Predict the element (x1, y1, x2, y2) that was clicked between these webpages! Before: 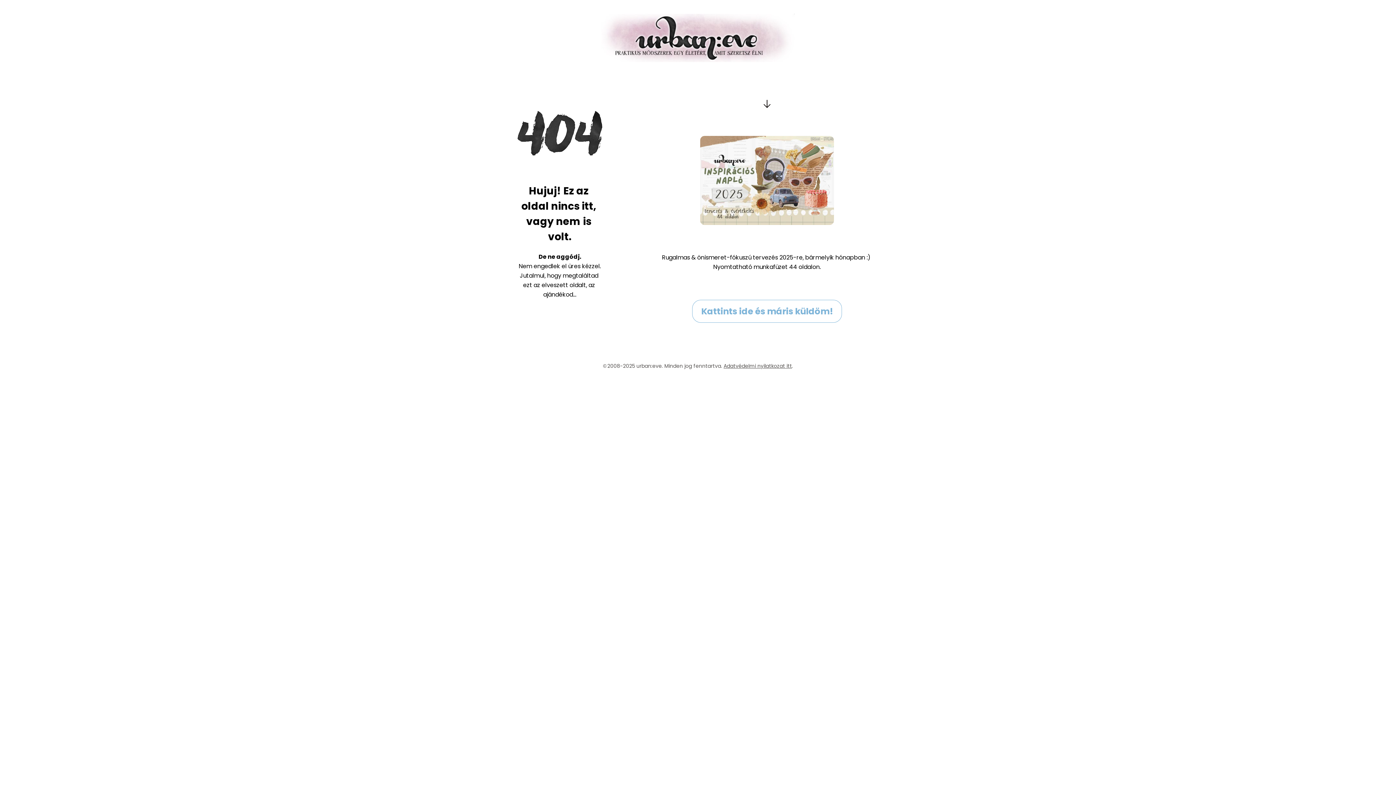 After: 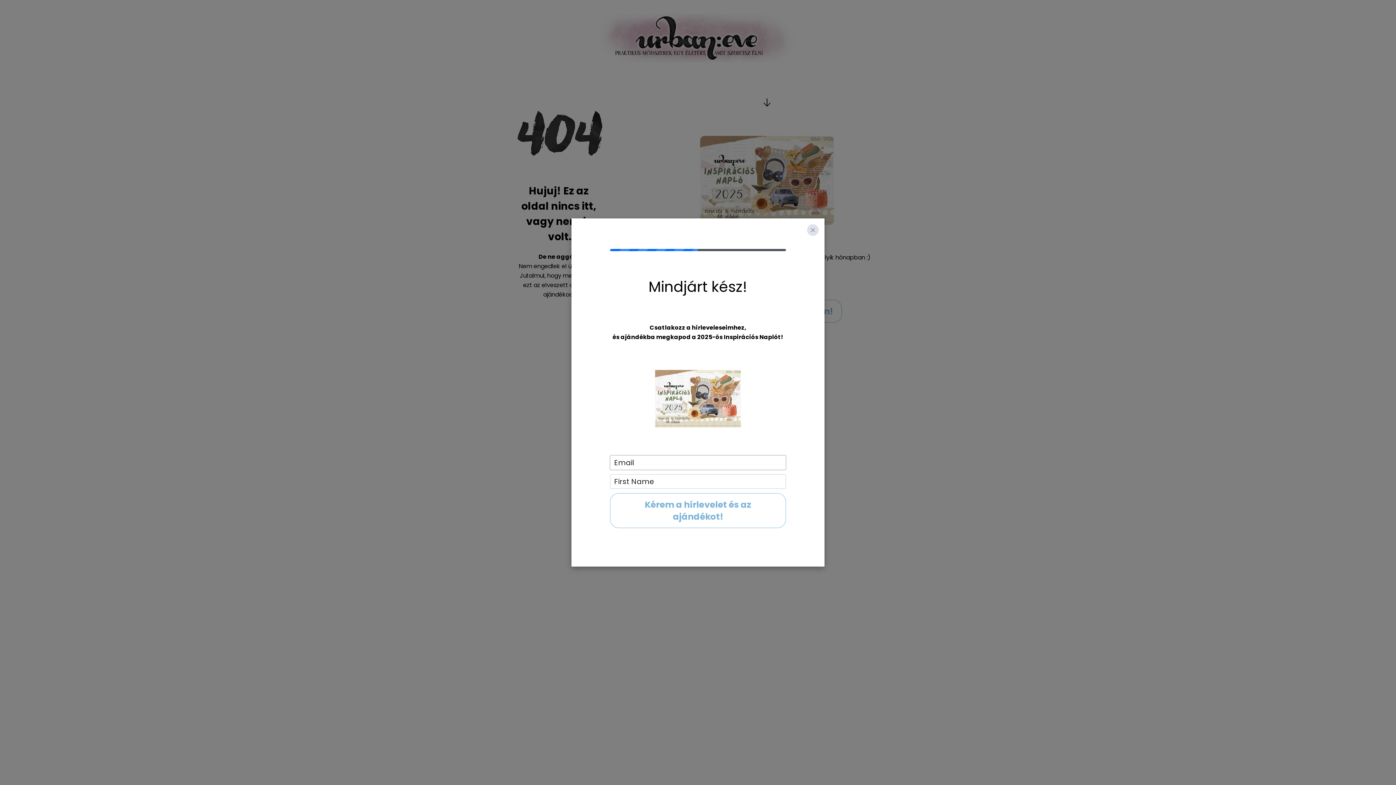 Action: bbox: (700, 176, 834, 183)